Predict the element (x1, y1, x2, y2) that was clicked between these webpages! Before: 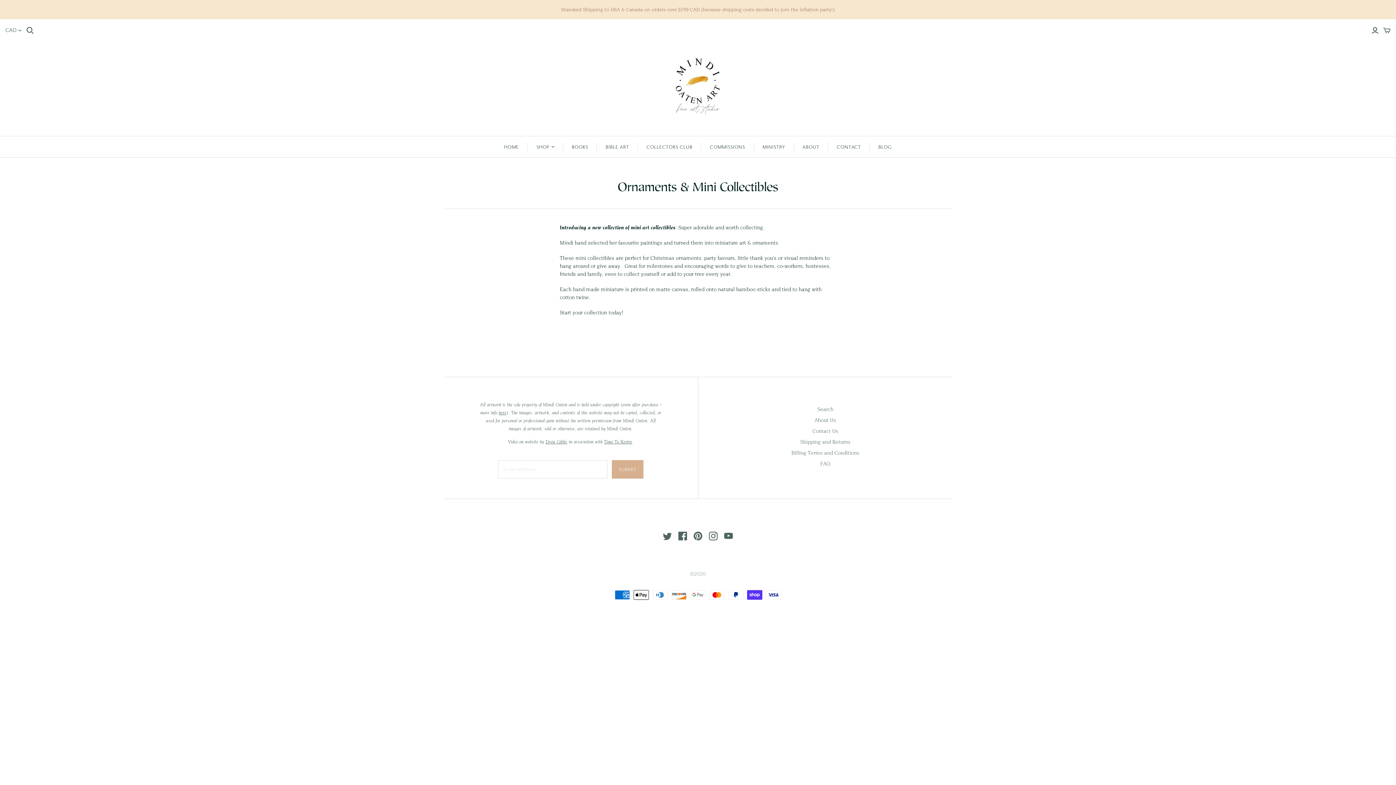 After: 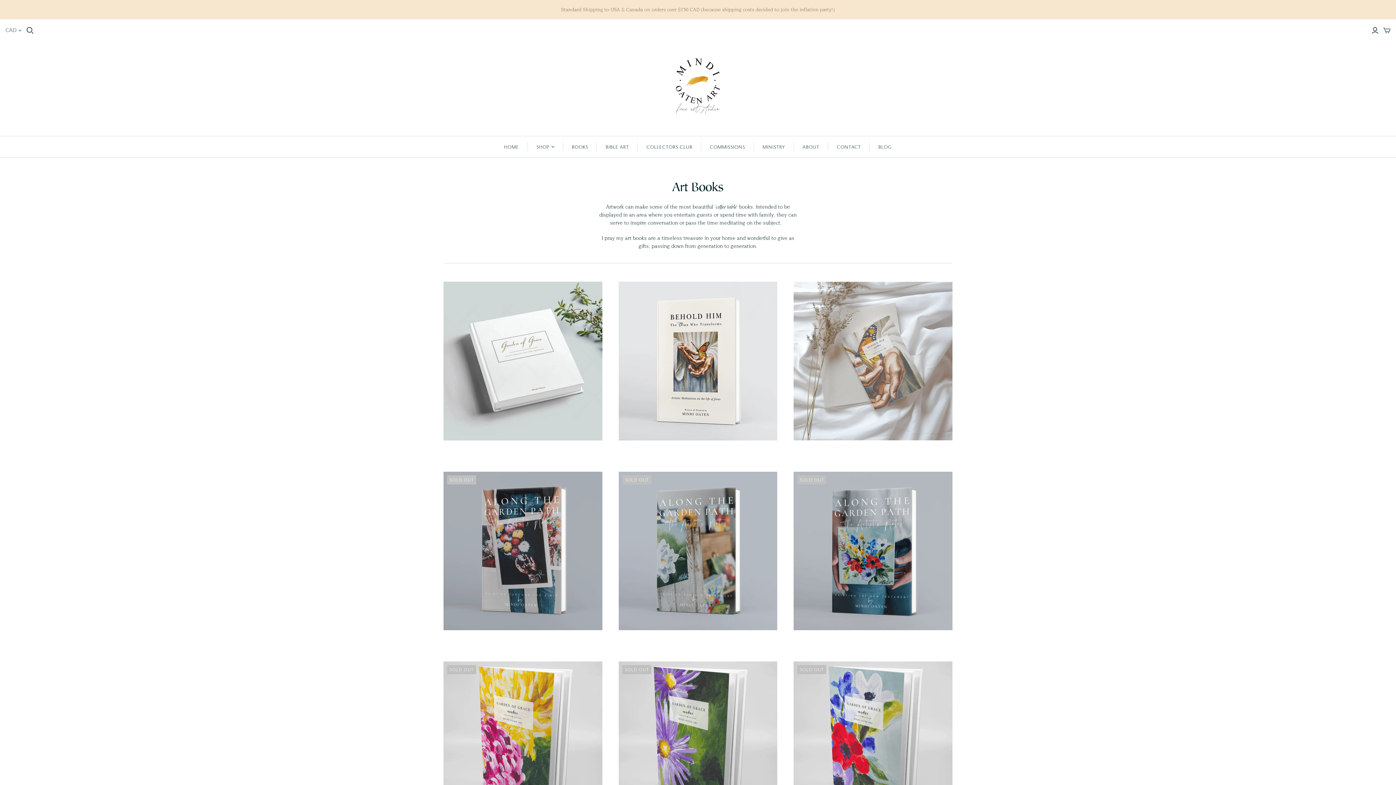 Action: label: BOOKS bbox: (563, 136, 597, 157)